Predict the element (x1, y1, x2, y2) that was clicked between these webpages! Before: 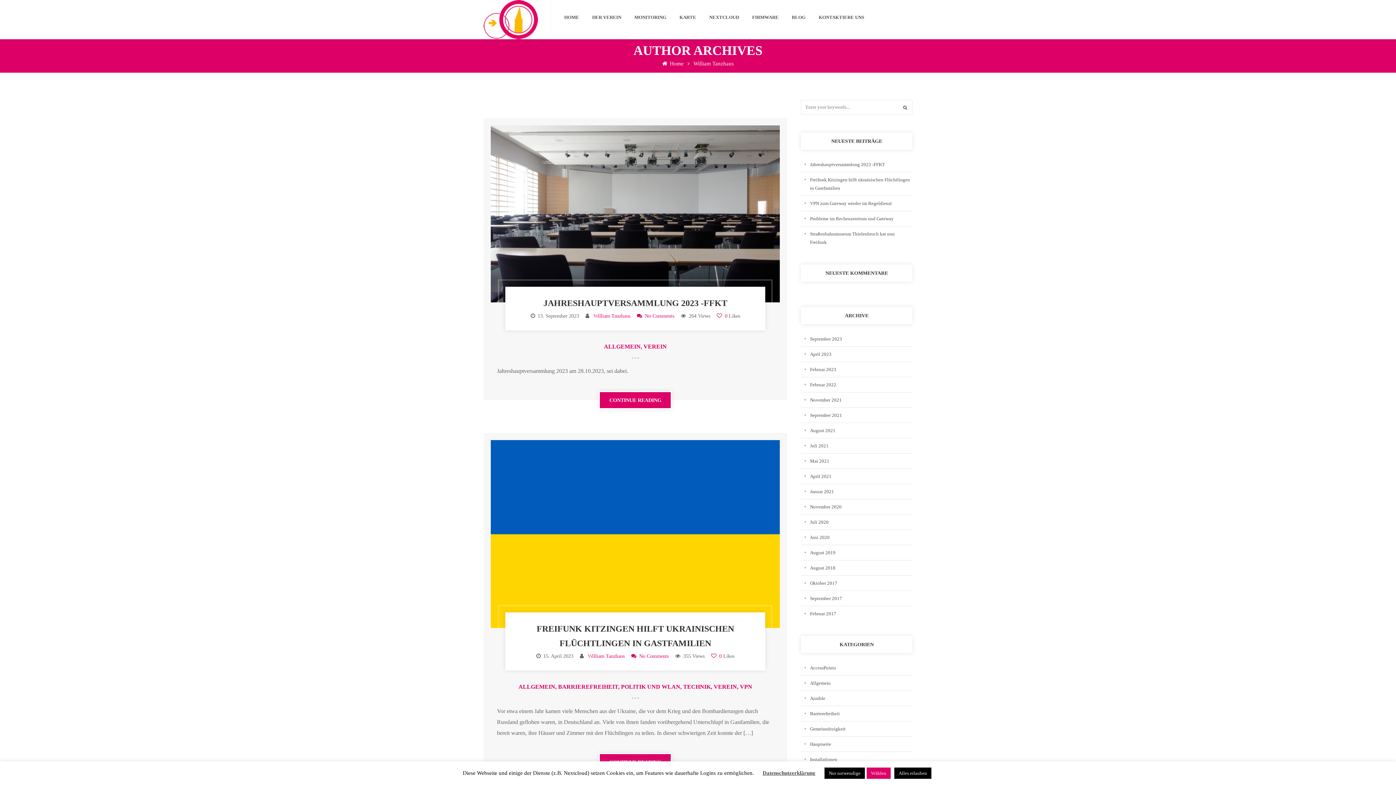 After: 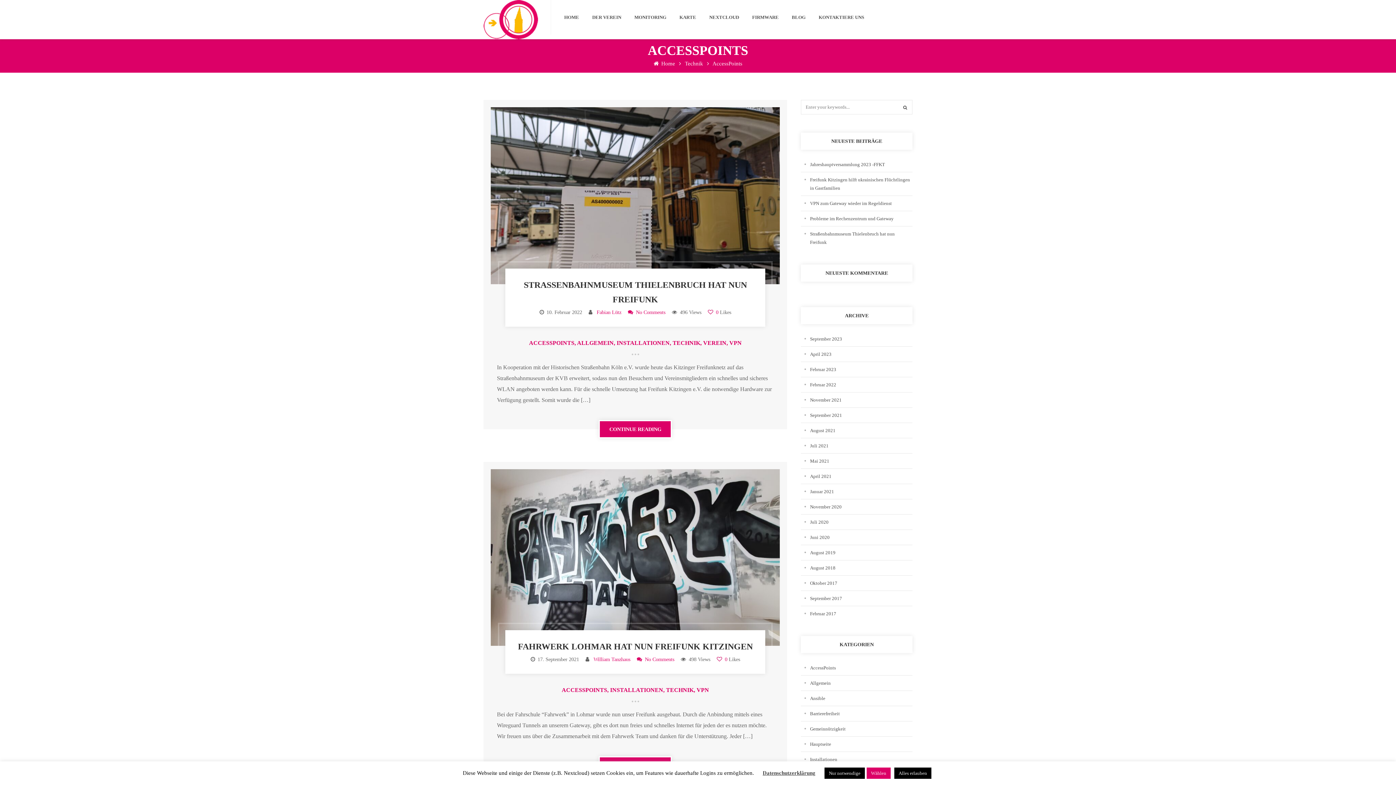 Action: bbox: (810, 665, 836, 670) label: AccessPoints